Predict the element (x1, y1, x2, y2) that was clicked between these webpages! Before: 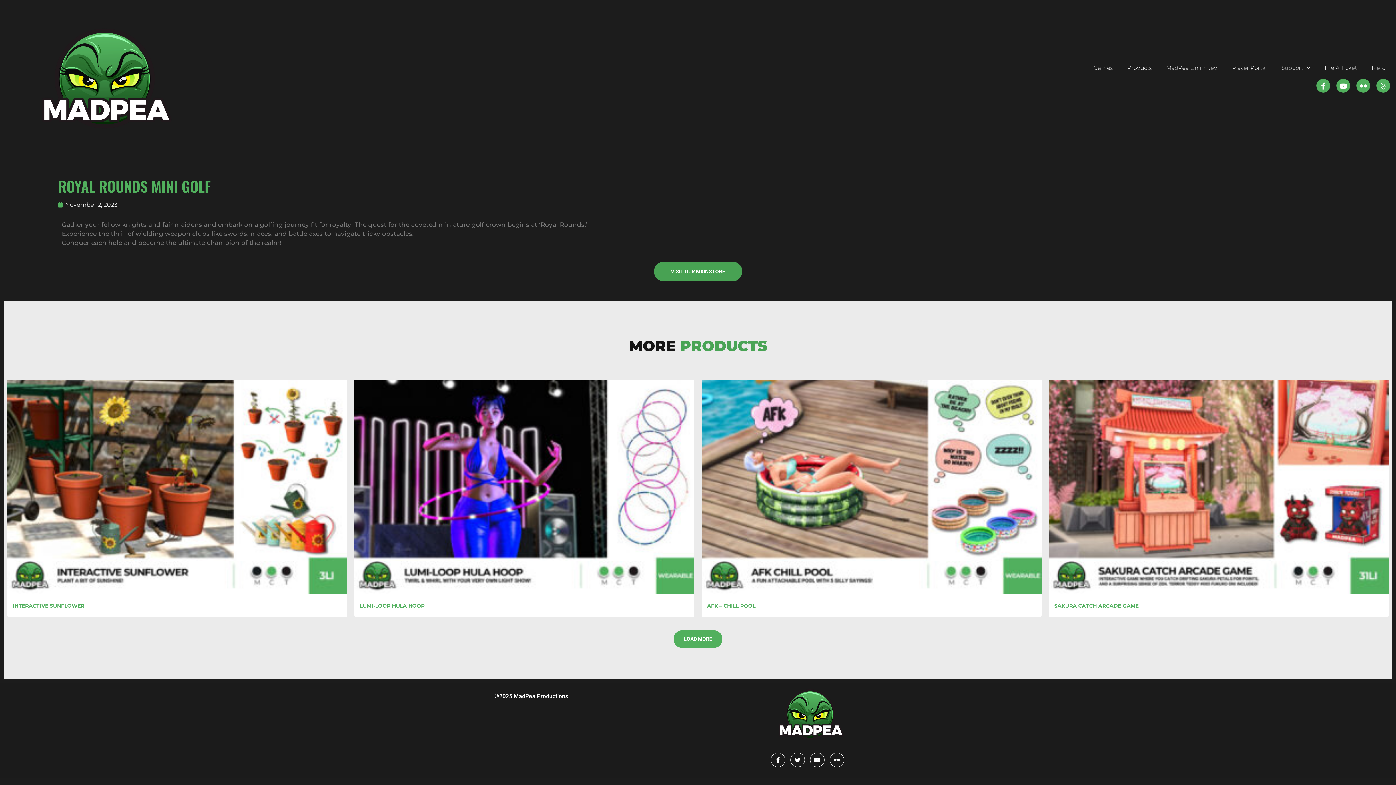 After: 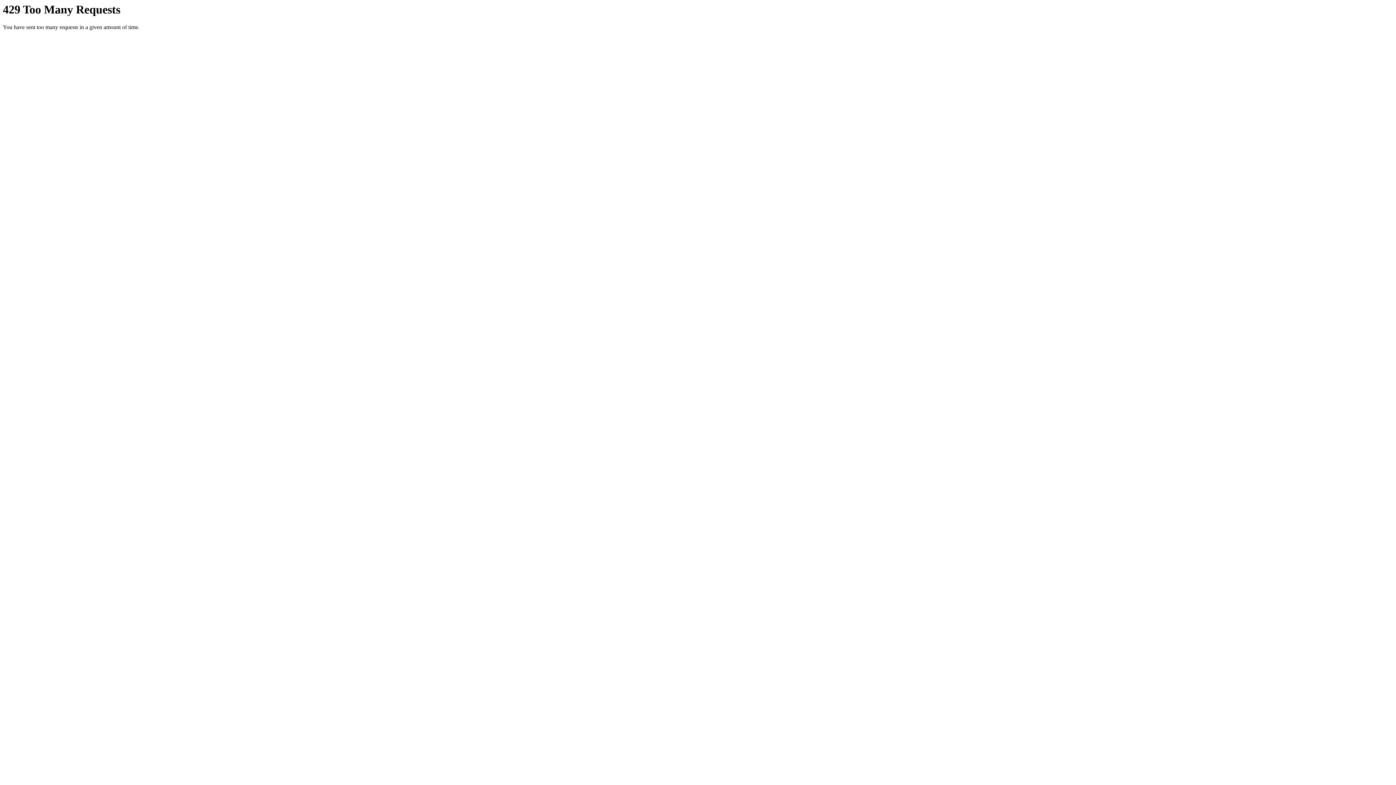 Action: label: Flickr bbox: (829, 753, 844, 767)